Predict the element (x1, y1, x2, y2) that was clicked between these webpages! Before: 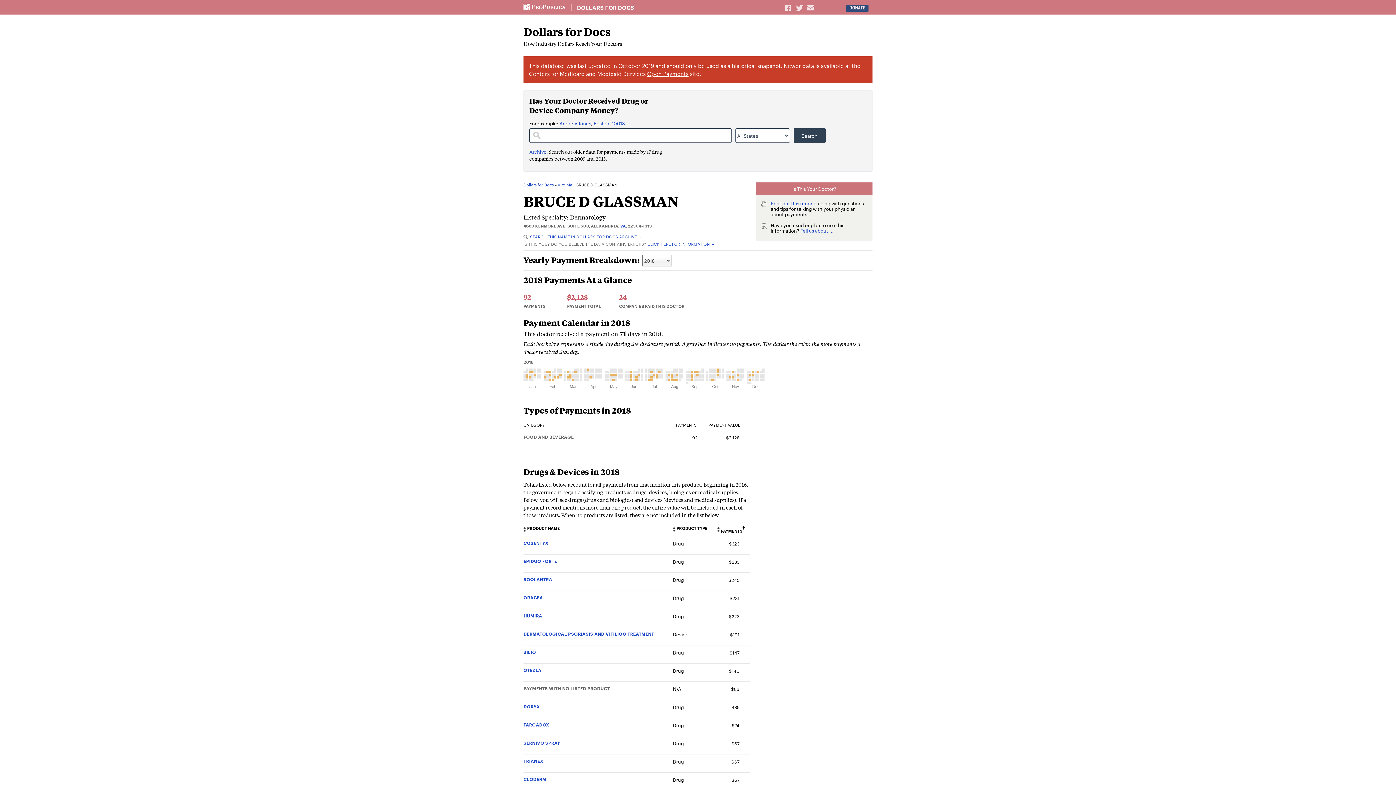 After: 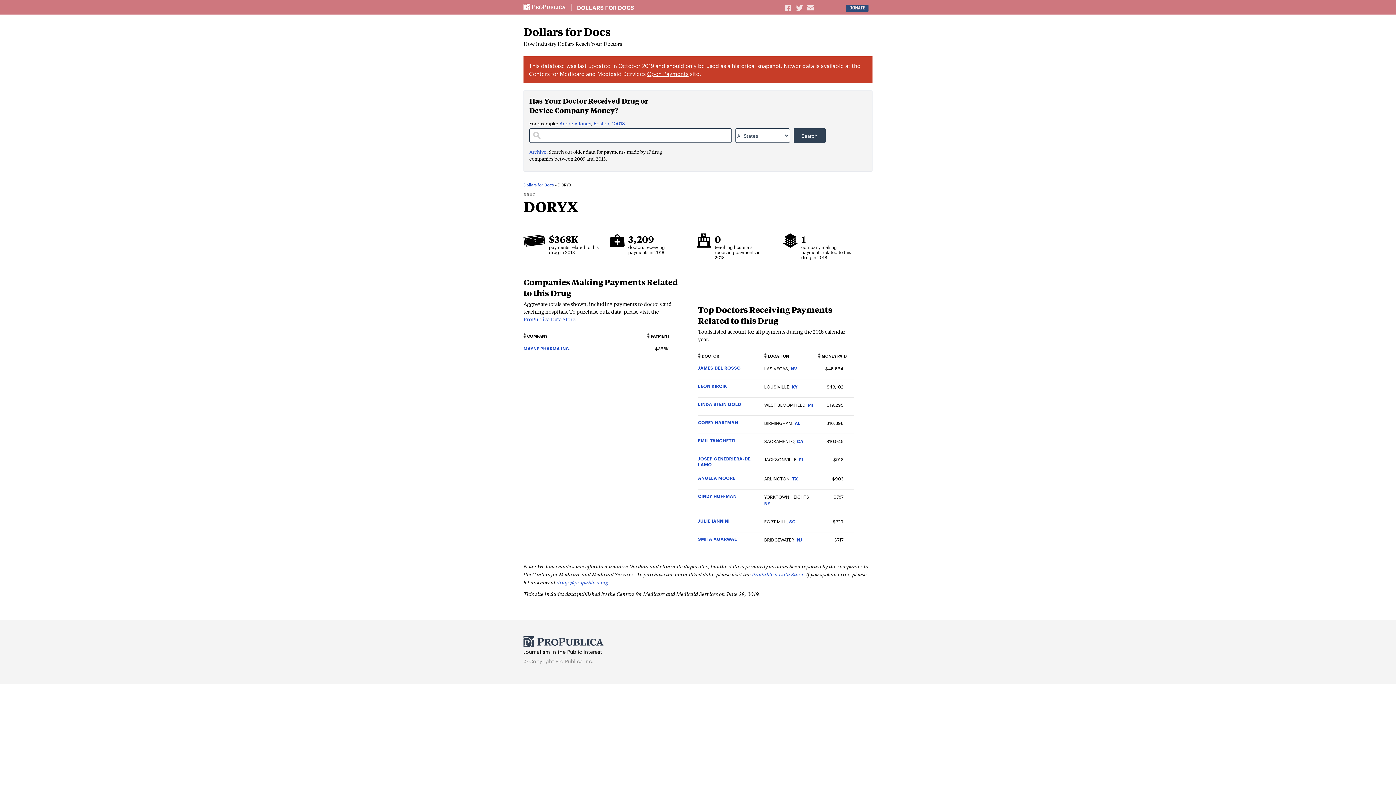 Action: bbox: (523, 703, 540, 709) label: DORYX